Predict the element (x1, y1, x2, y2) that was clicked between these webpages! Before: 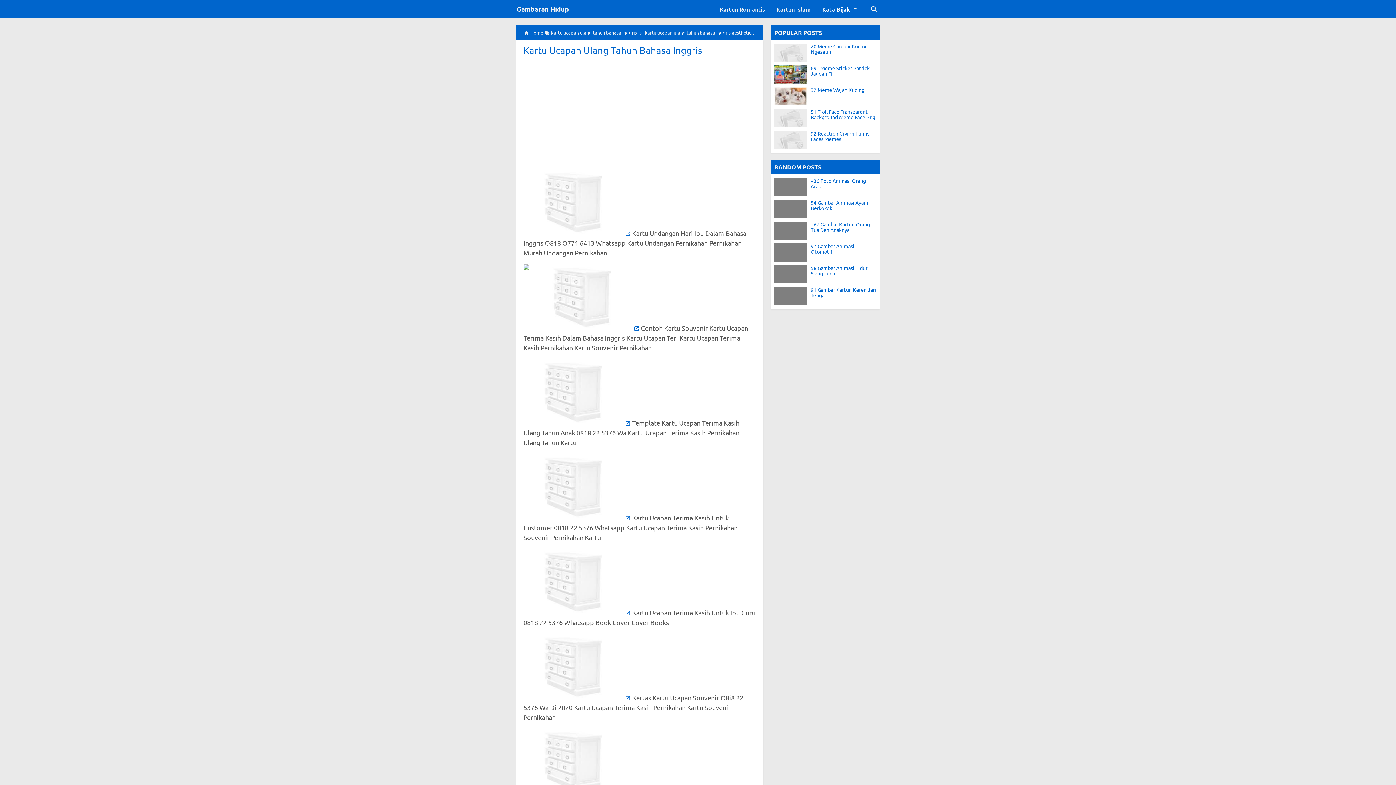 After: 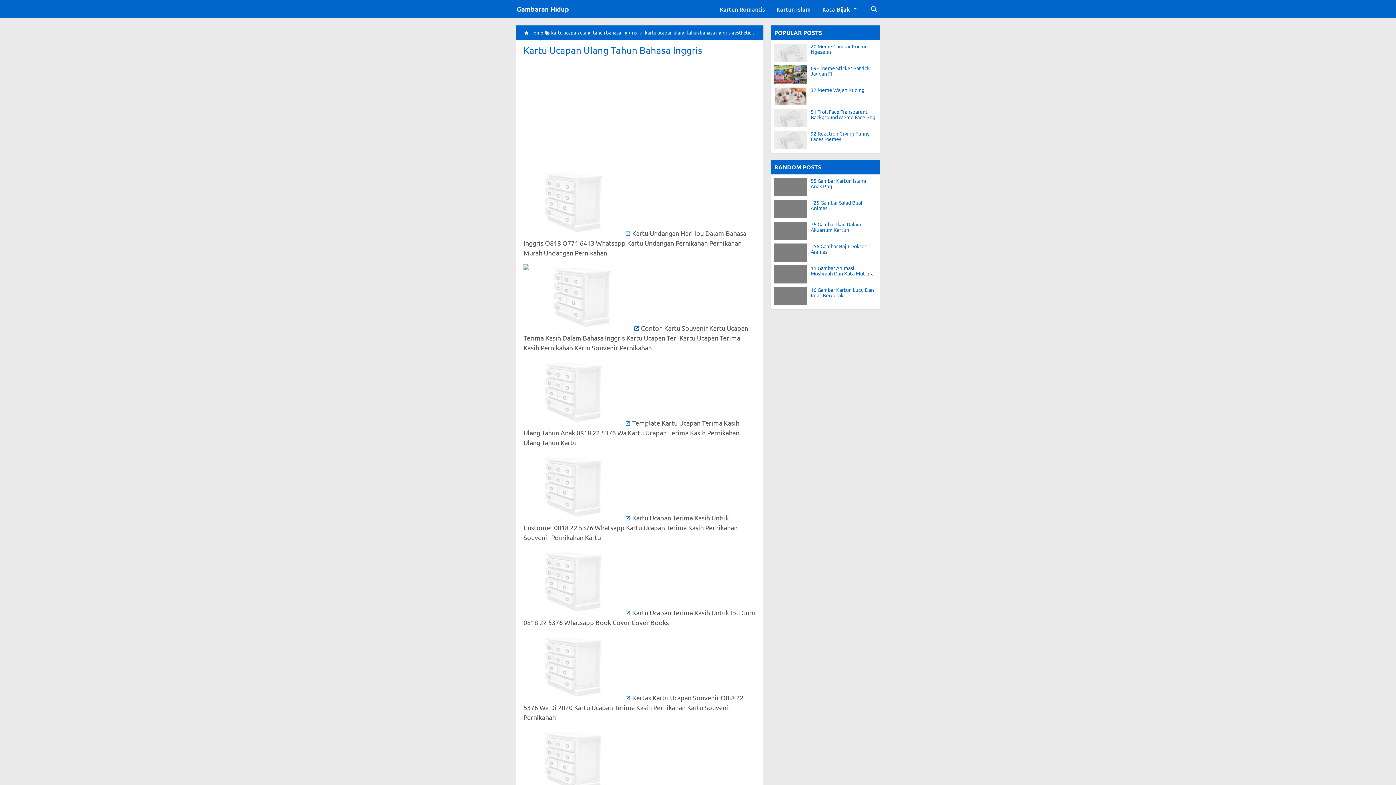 Action: label: Kartu Ucapan Ulang Tahun Bahasa Inggris bbox: (523, 44, 702, 56)